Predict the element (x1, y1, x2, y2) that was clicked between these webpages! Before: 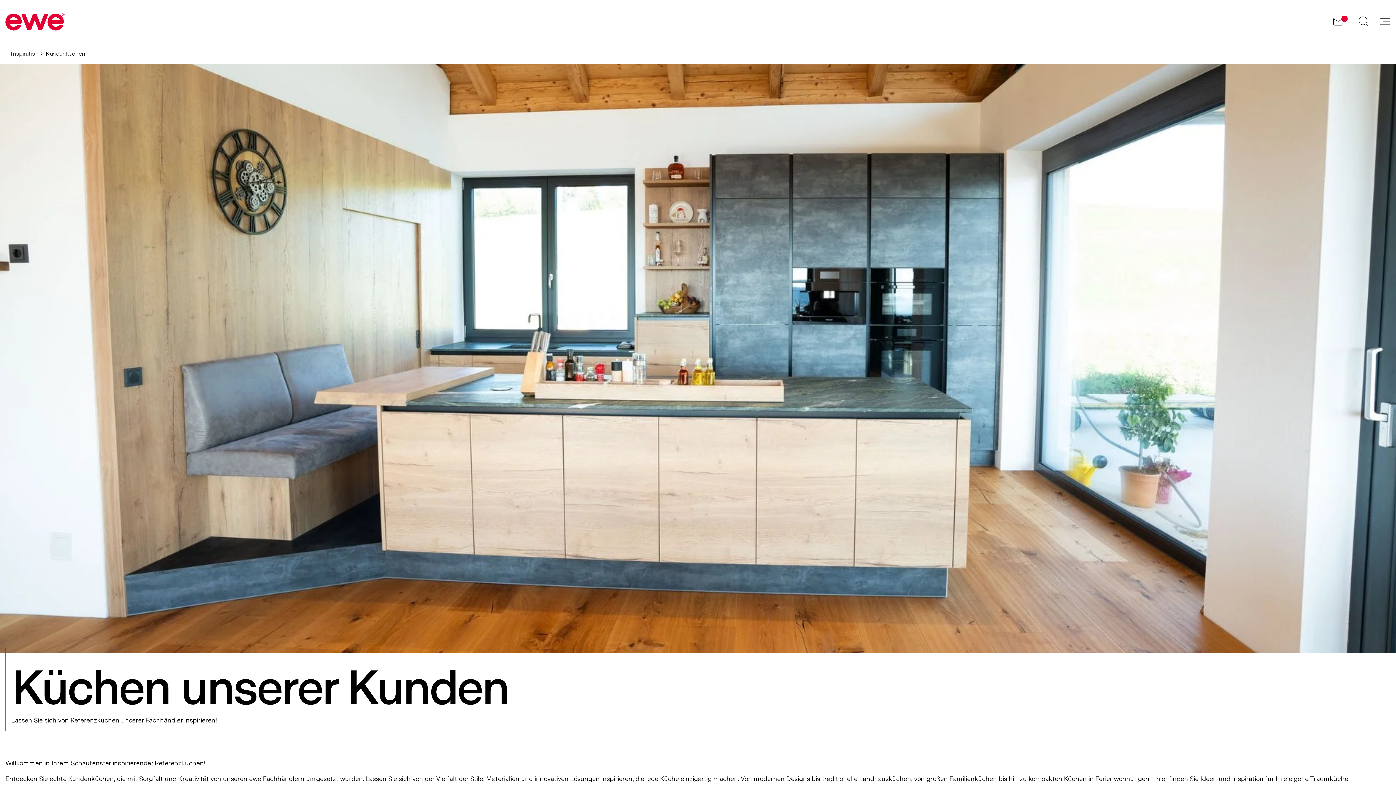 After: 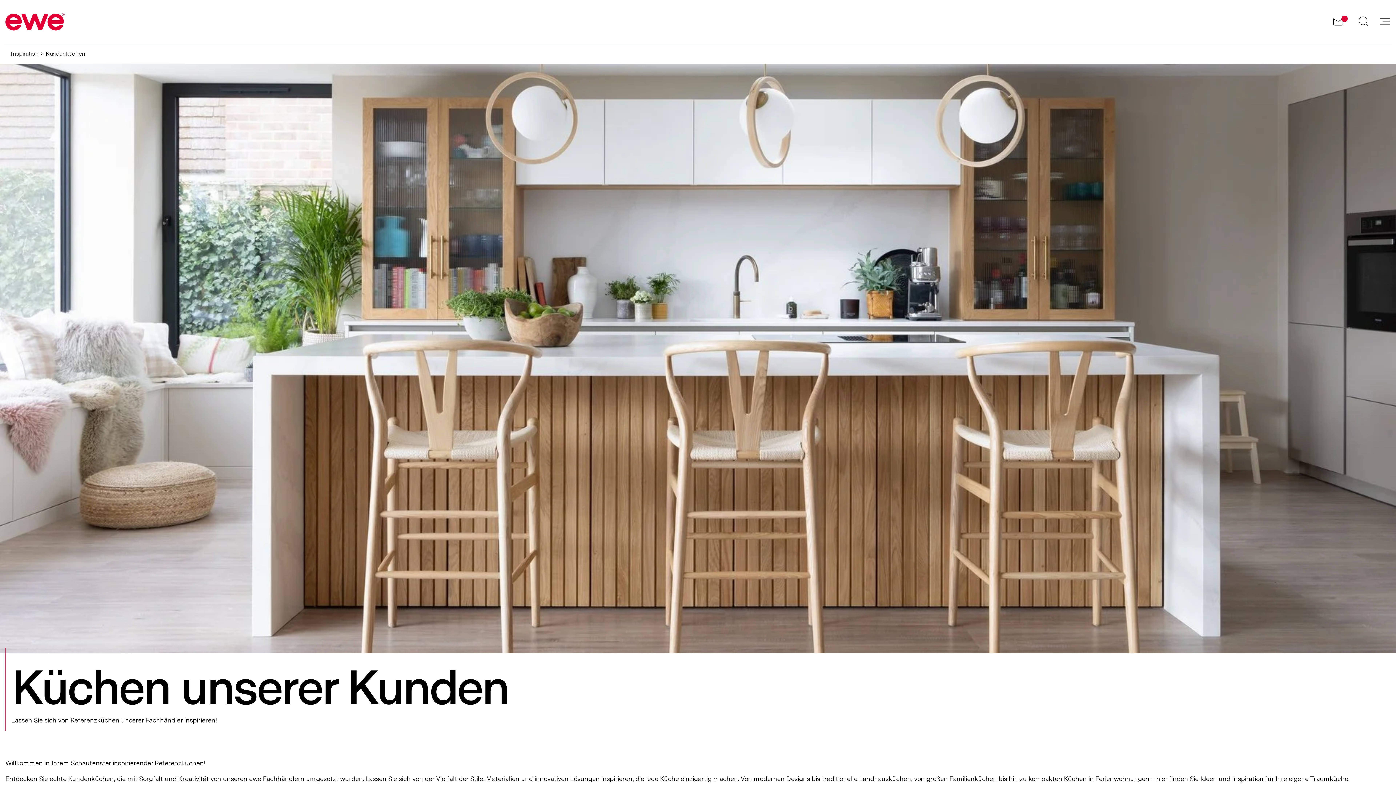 Action: bbox: (10, 50, 38, 57) label: Inspiration